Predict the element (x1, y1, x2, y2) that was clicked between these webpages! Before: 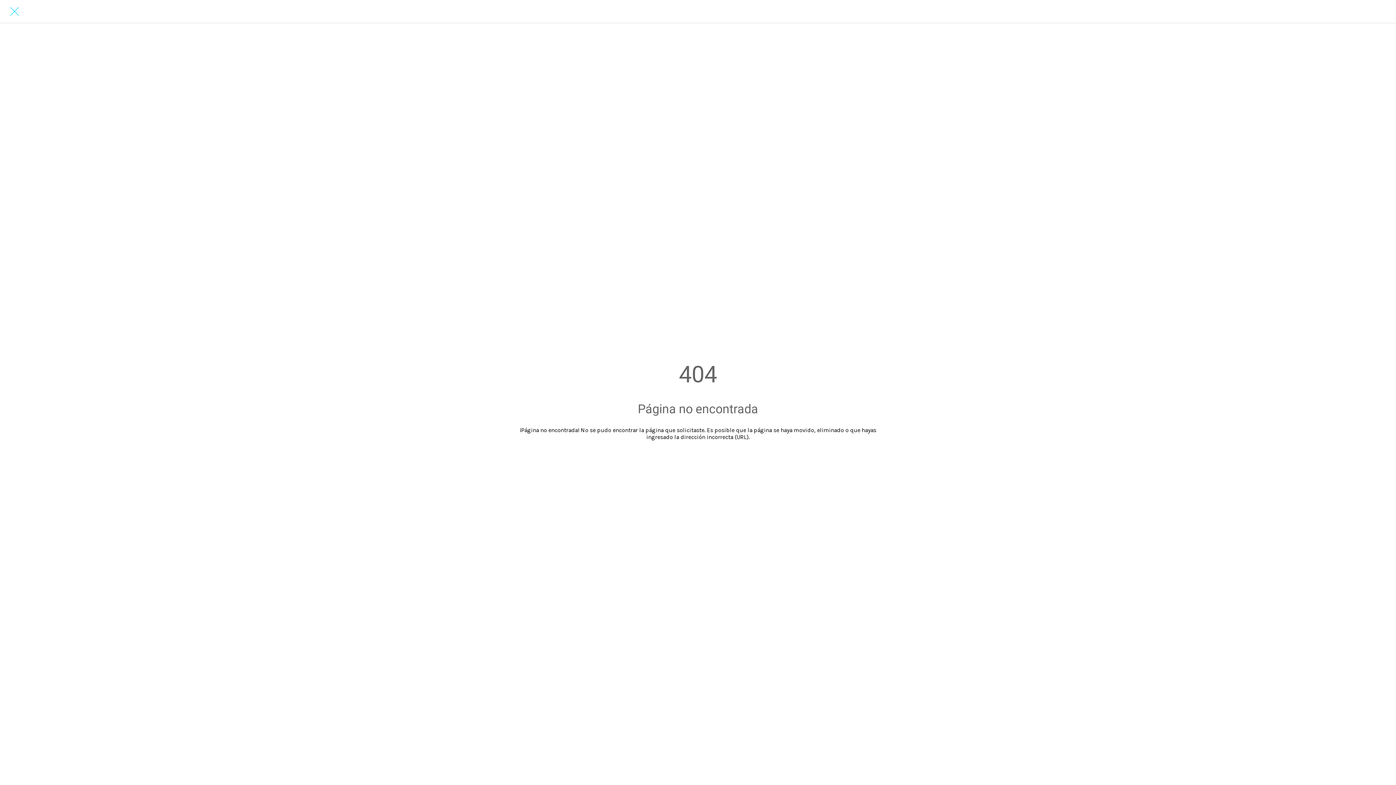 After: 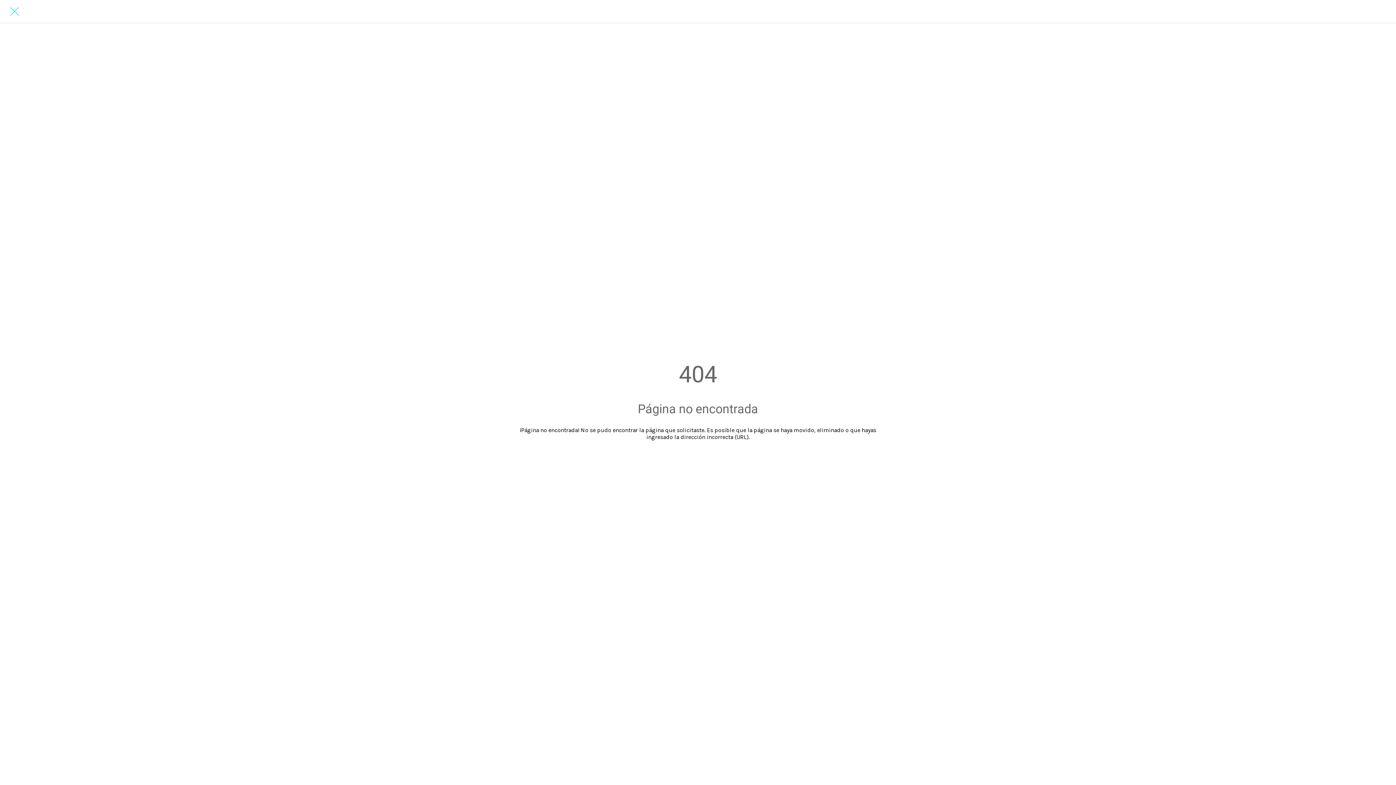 Action: label: Cerrar bbox: (10, 7, 18, 15)